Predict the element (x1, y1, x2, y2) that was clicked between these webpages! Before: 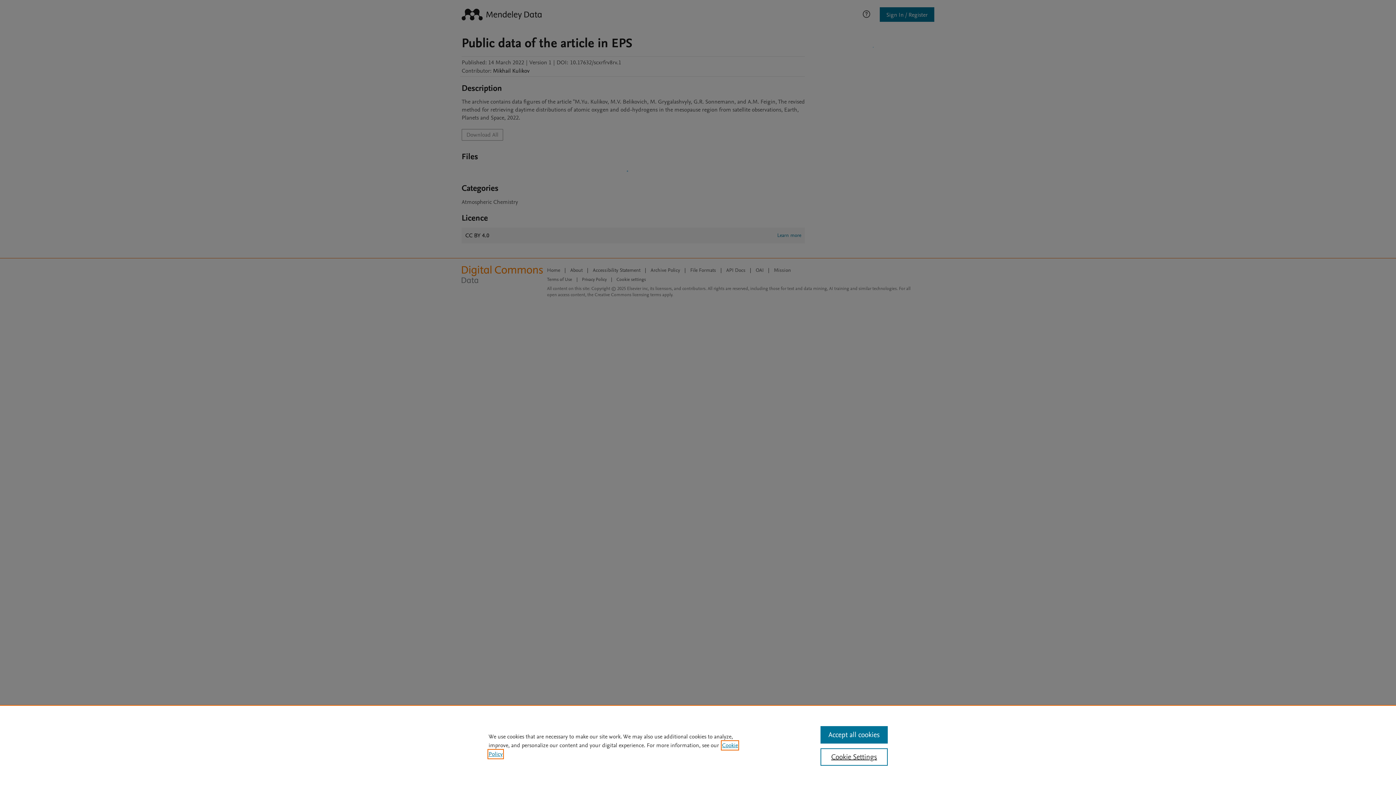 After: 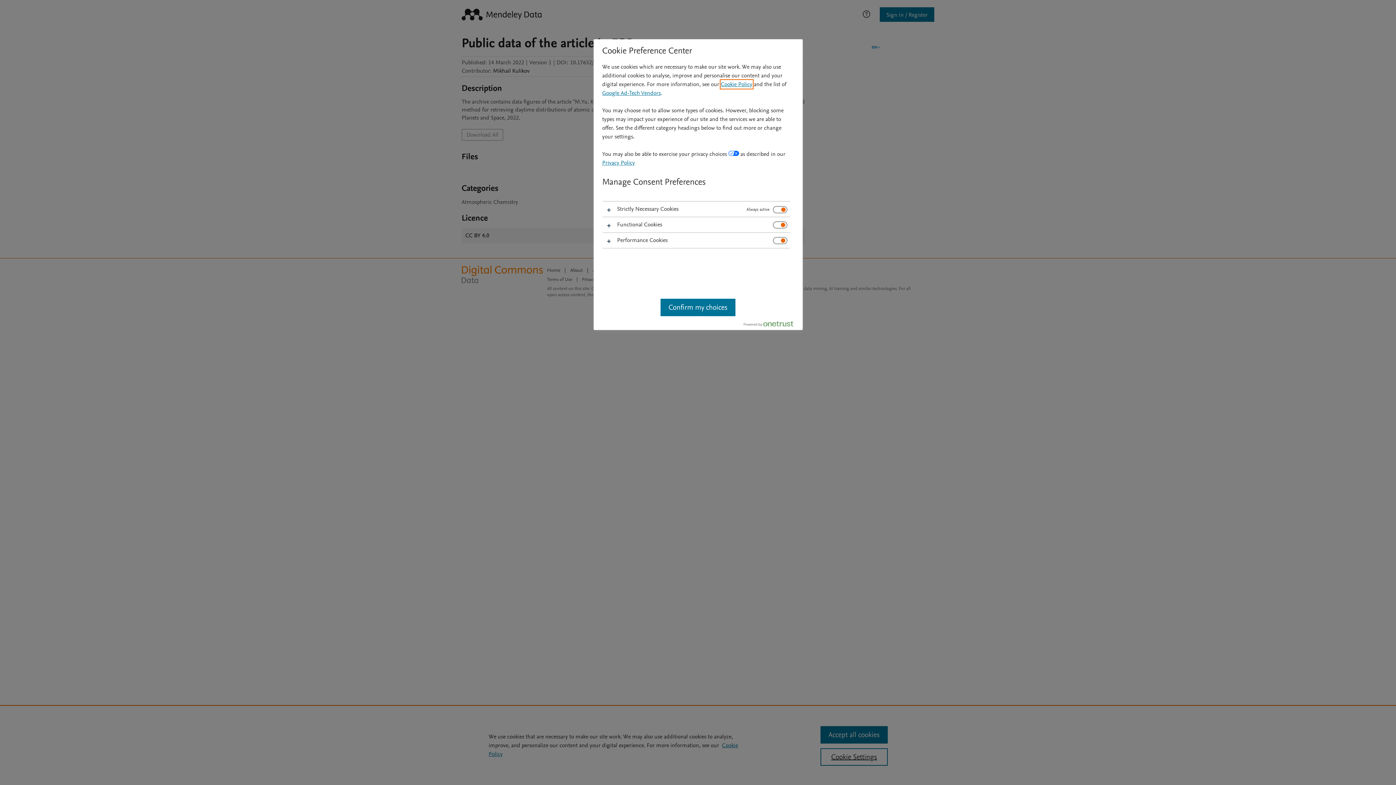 Action: label: Cookie Settings bbox: (820, 748, 887, 766)